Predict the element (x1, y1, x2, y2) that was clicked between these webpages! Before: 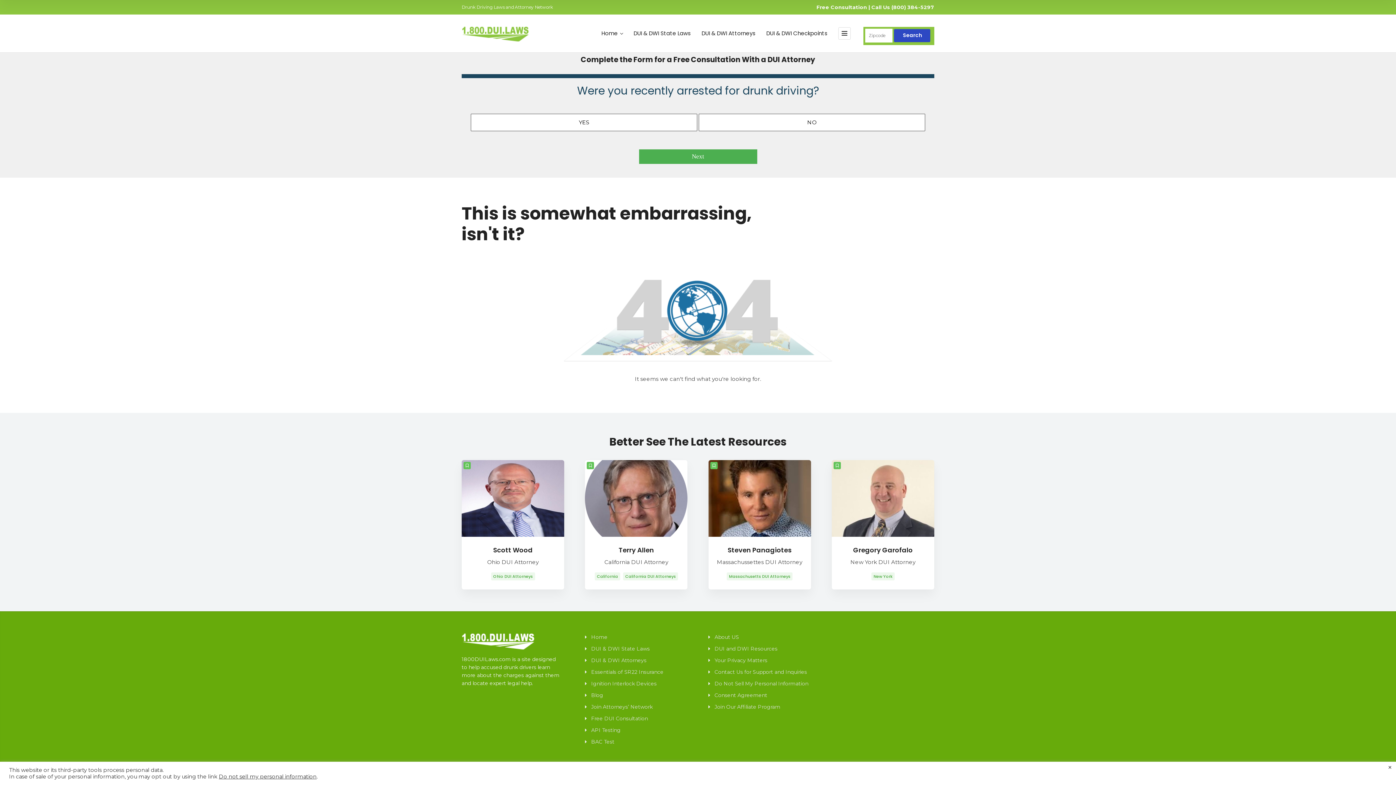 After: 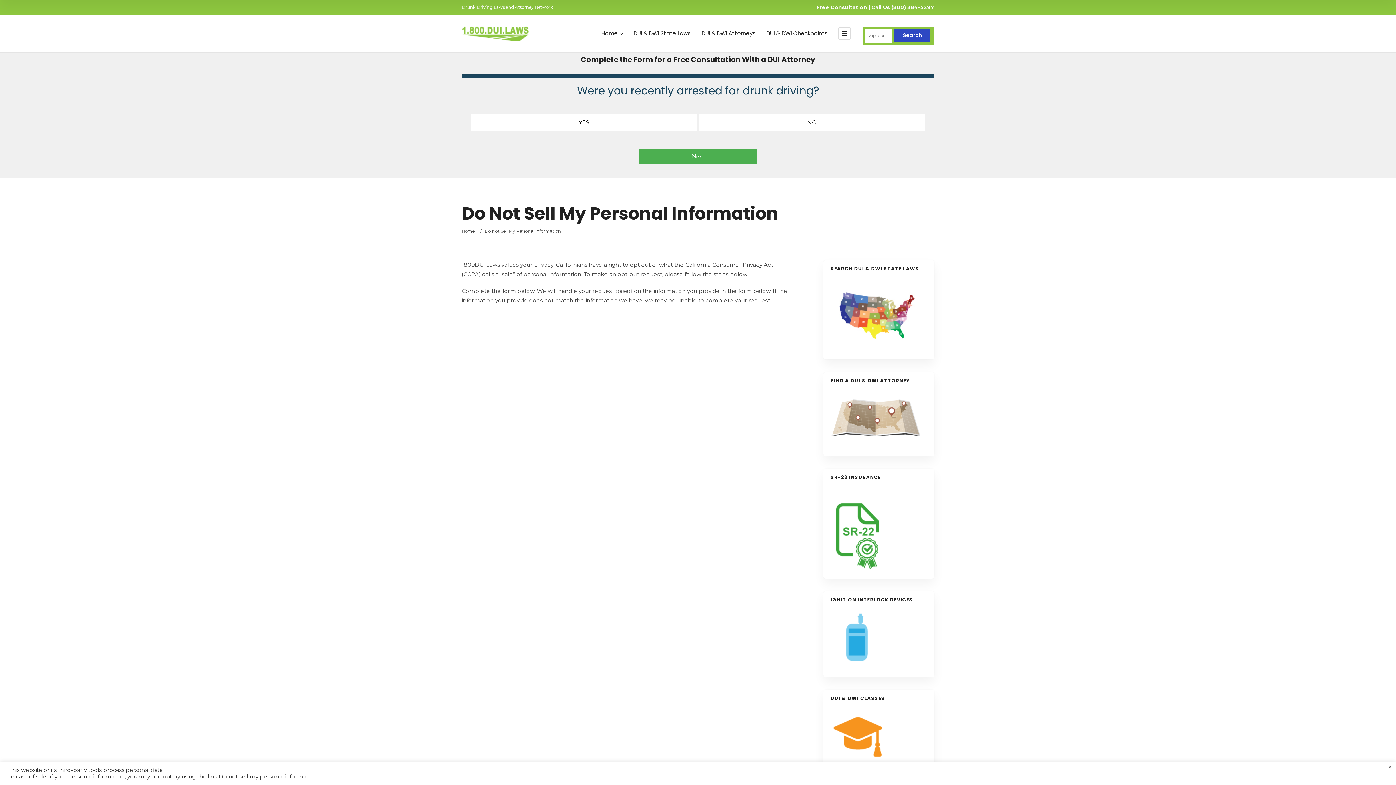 Action: bbox: (708, 679, 808, 687) label: Do Not Sell My Personal Information